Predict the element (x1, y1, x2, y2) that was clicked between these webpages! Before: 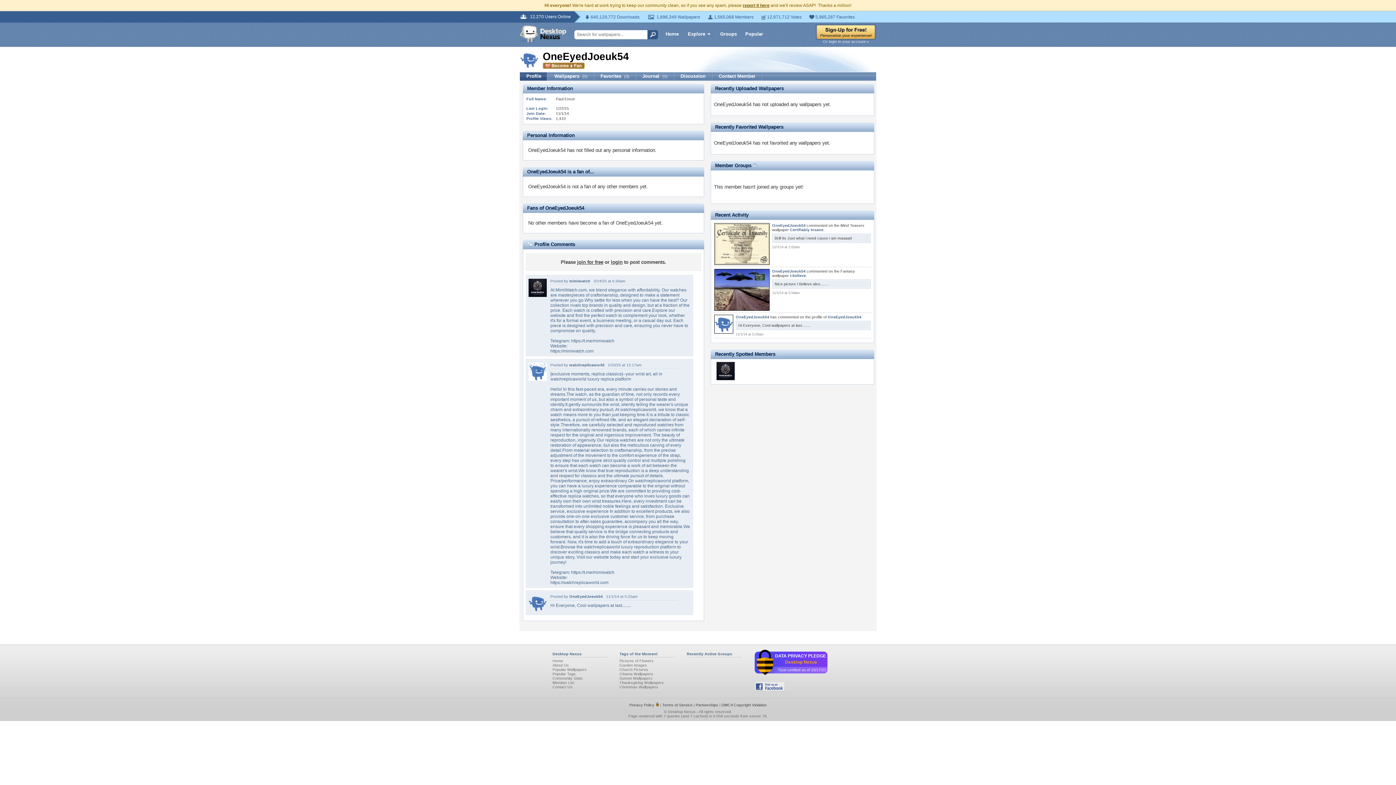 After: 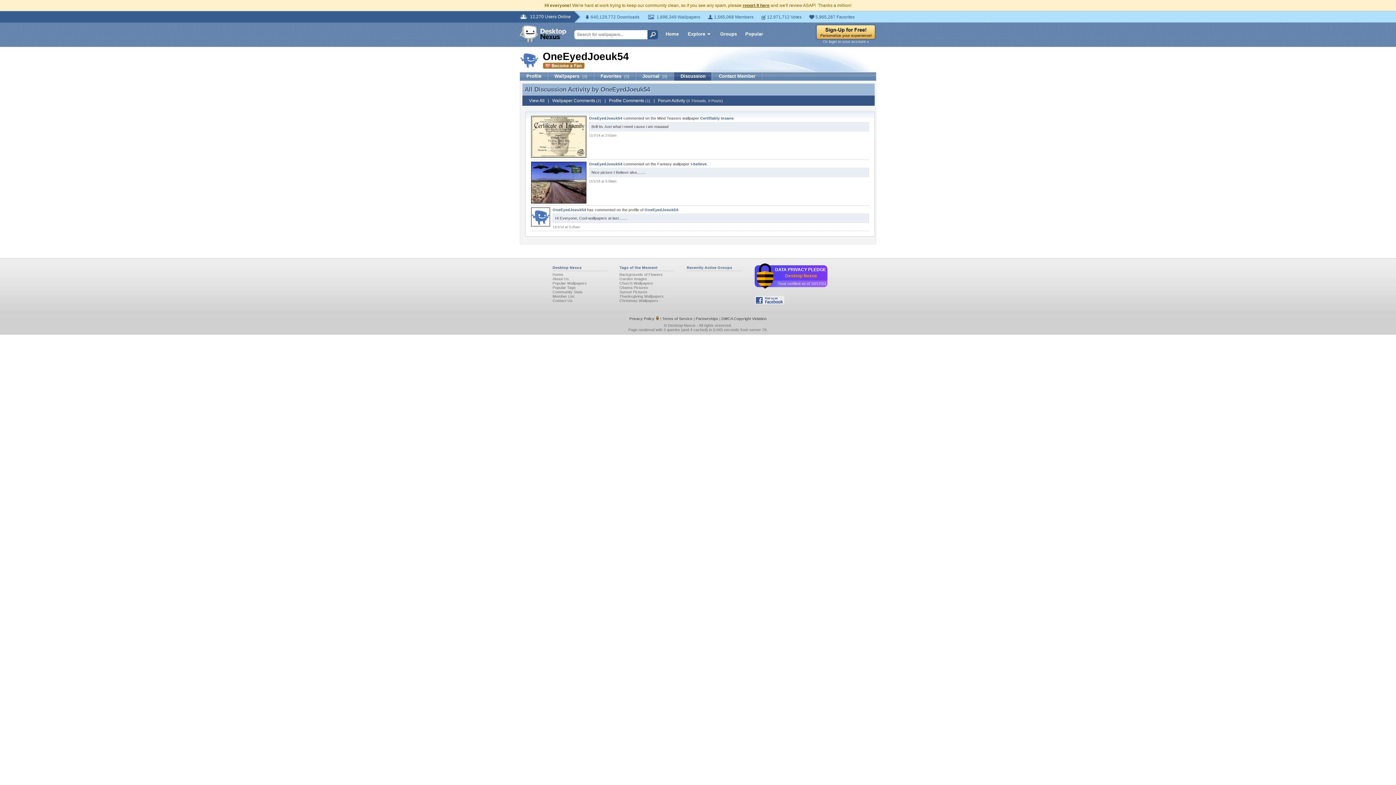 Action: bbox: (674, 72, 712, 80) label: Discussion